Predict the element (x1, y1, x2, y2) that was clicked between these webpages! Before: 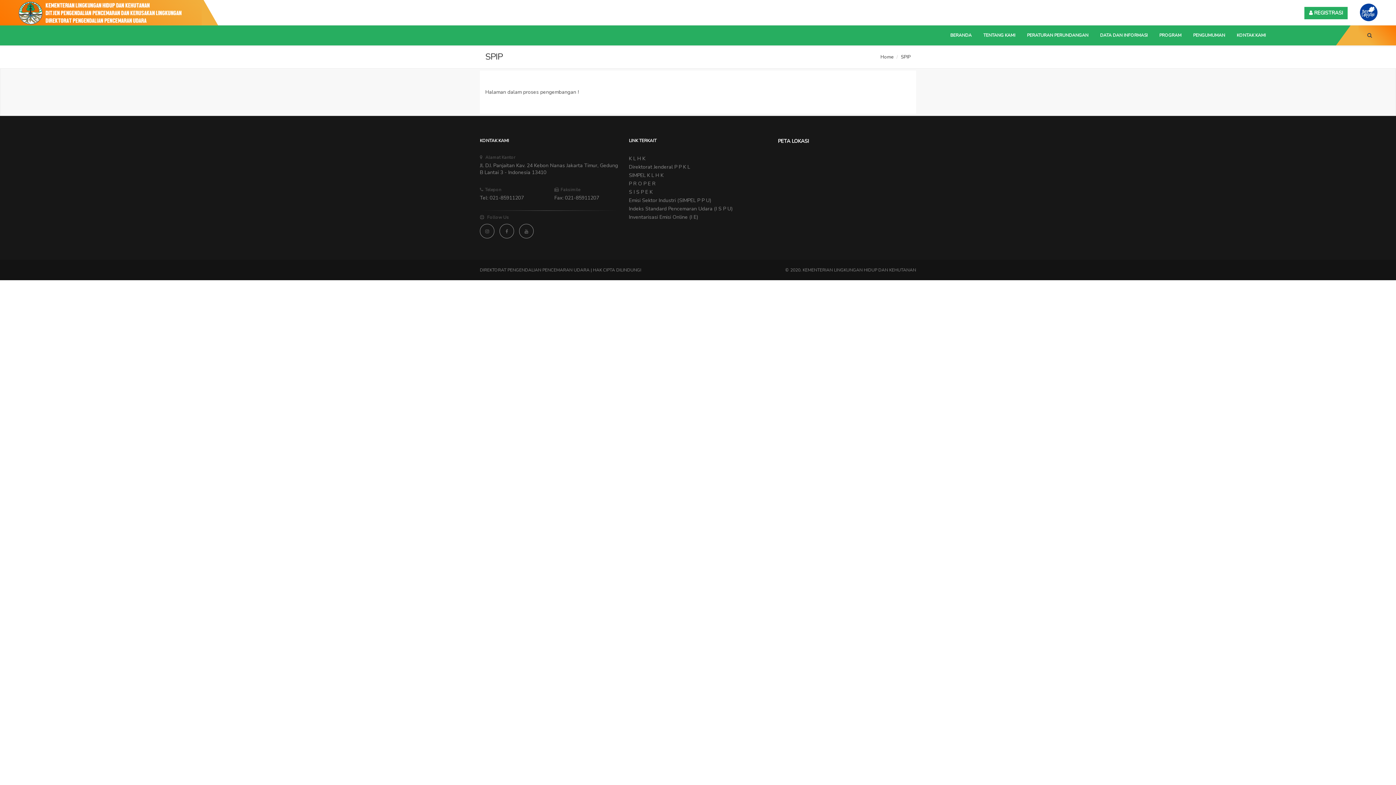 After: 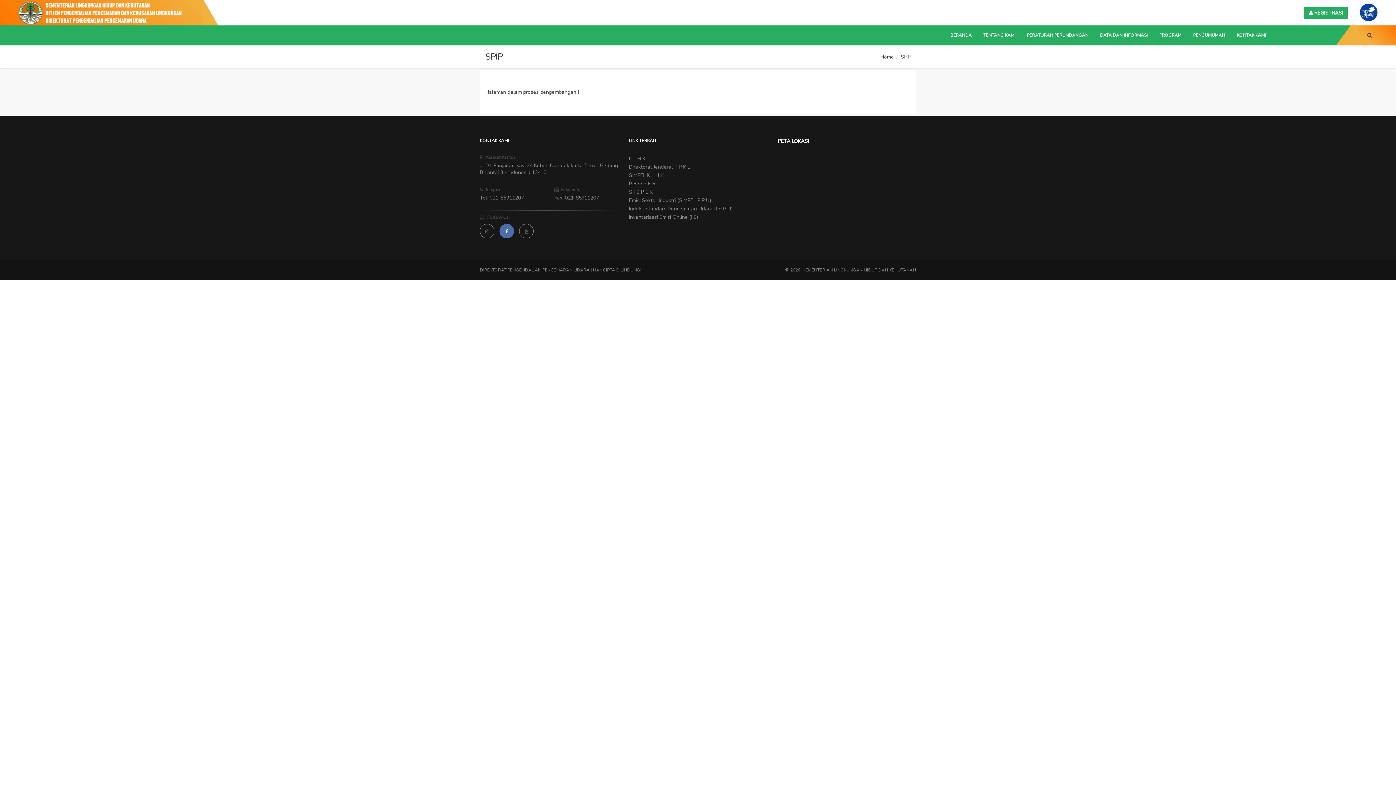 Action: bbox: (499, 224, 514, 238)